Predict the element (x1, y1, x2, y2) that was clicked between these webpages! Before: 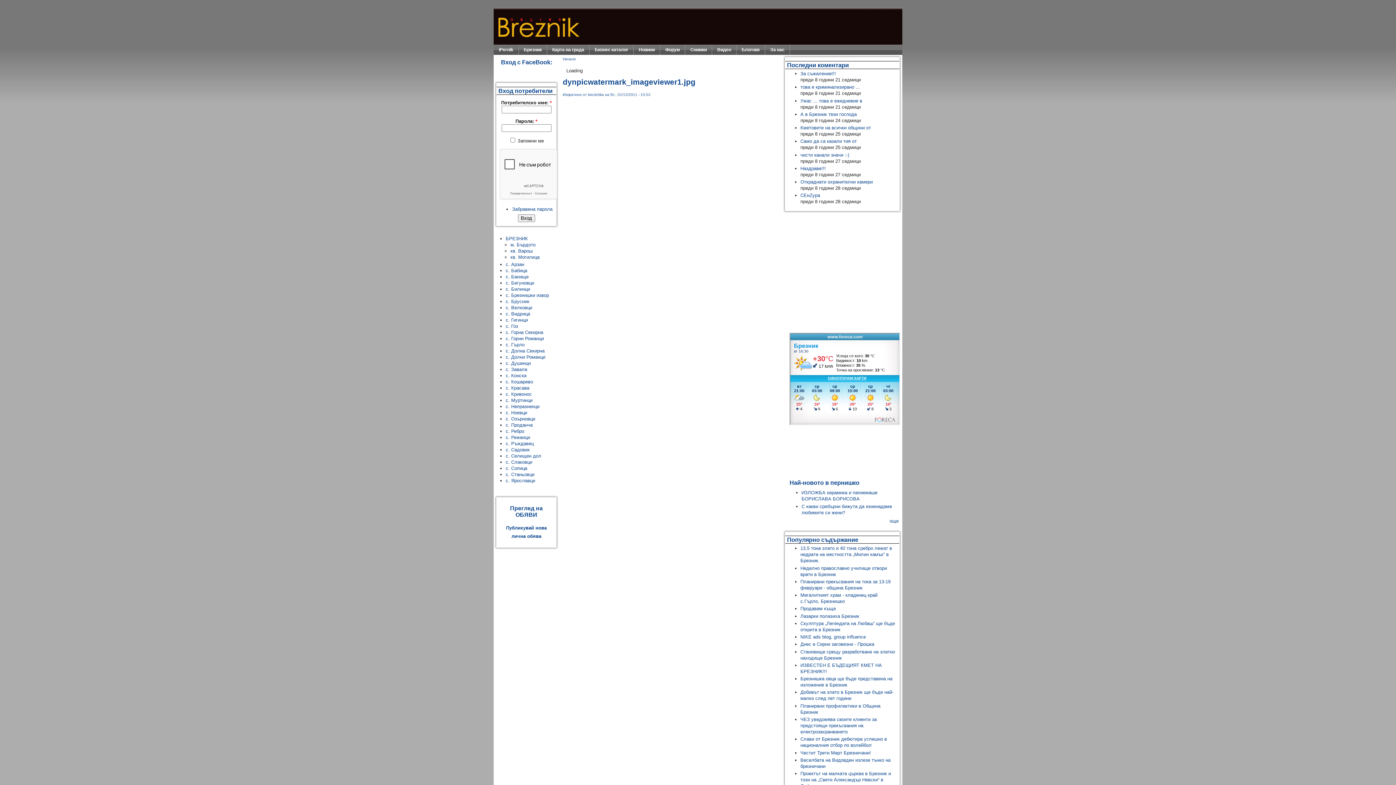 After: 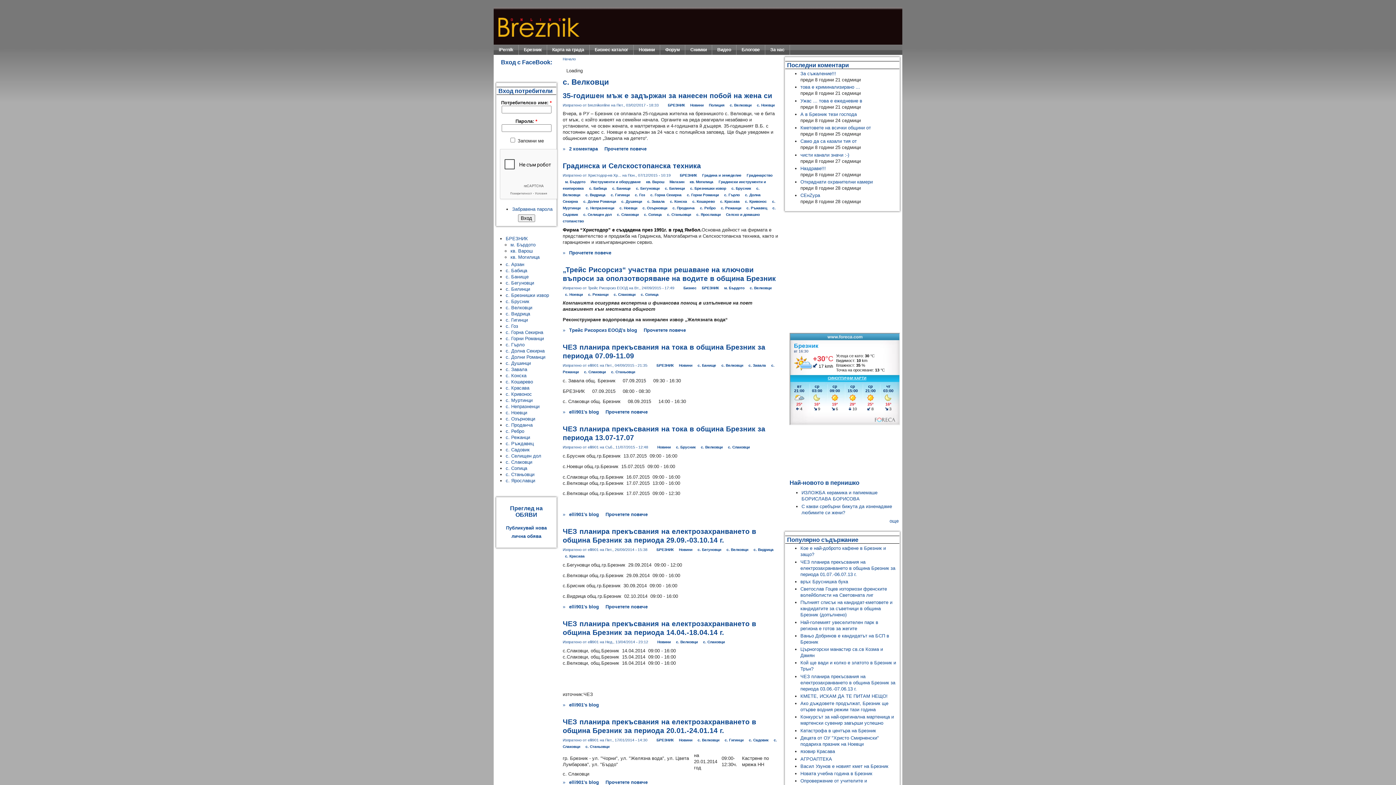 Action: bbox: (505, 305, 532, 310) label: с. Велковци